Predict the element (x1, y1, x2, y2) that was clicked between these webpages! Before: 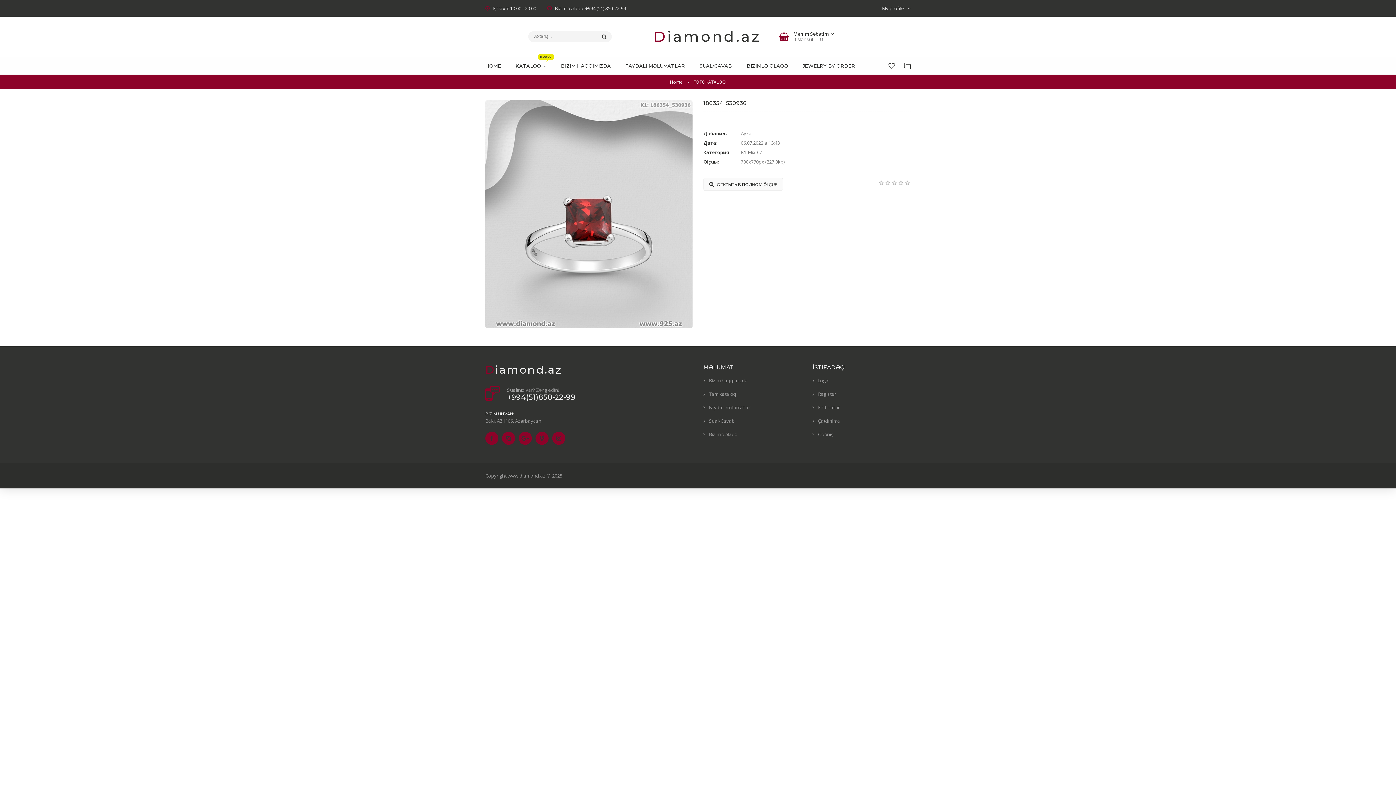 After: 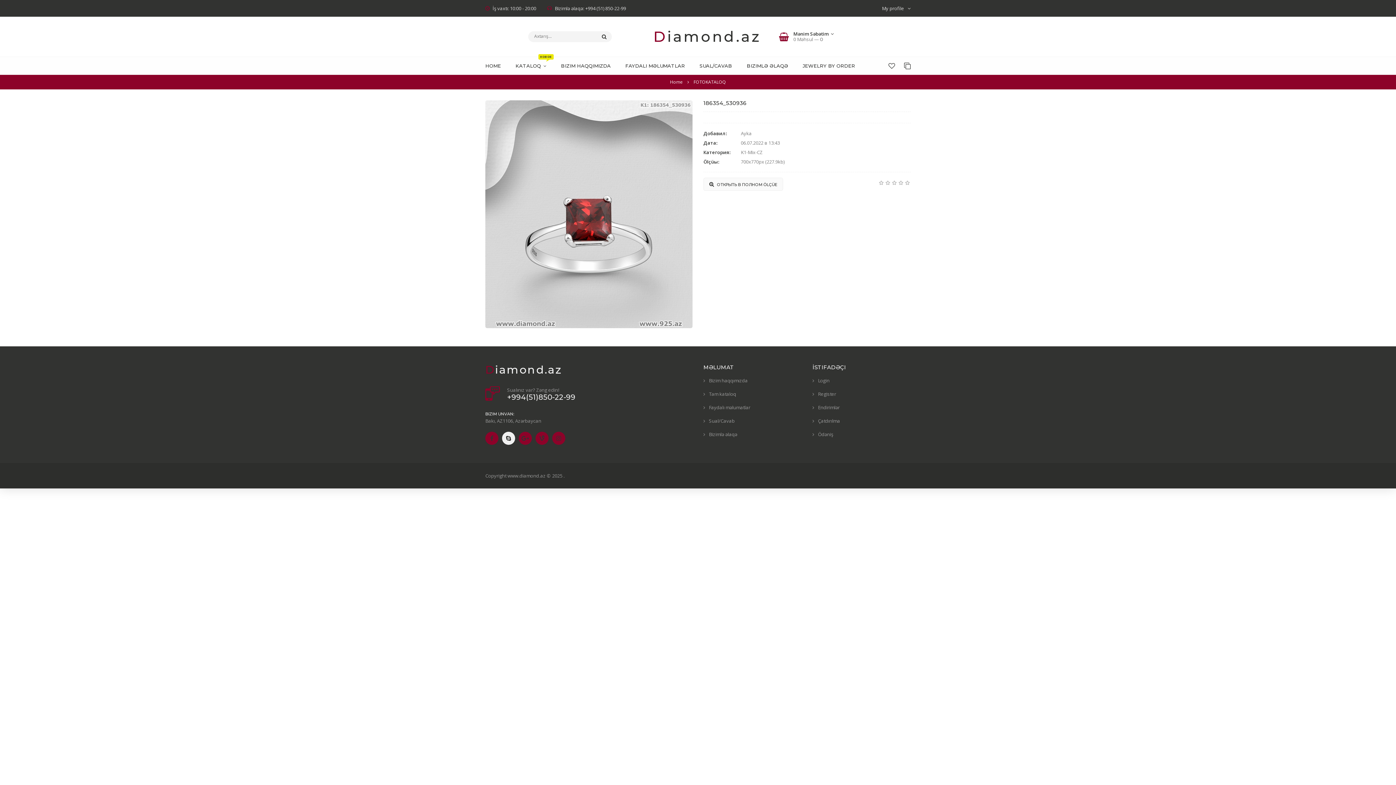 Action: bbox: (502, 432, 515, 445)